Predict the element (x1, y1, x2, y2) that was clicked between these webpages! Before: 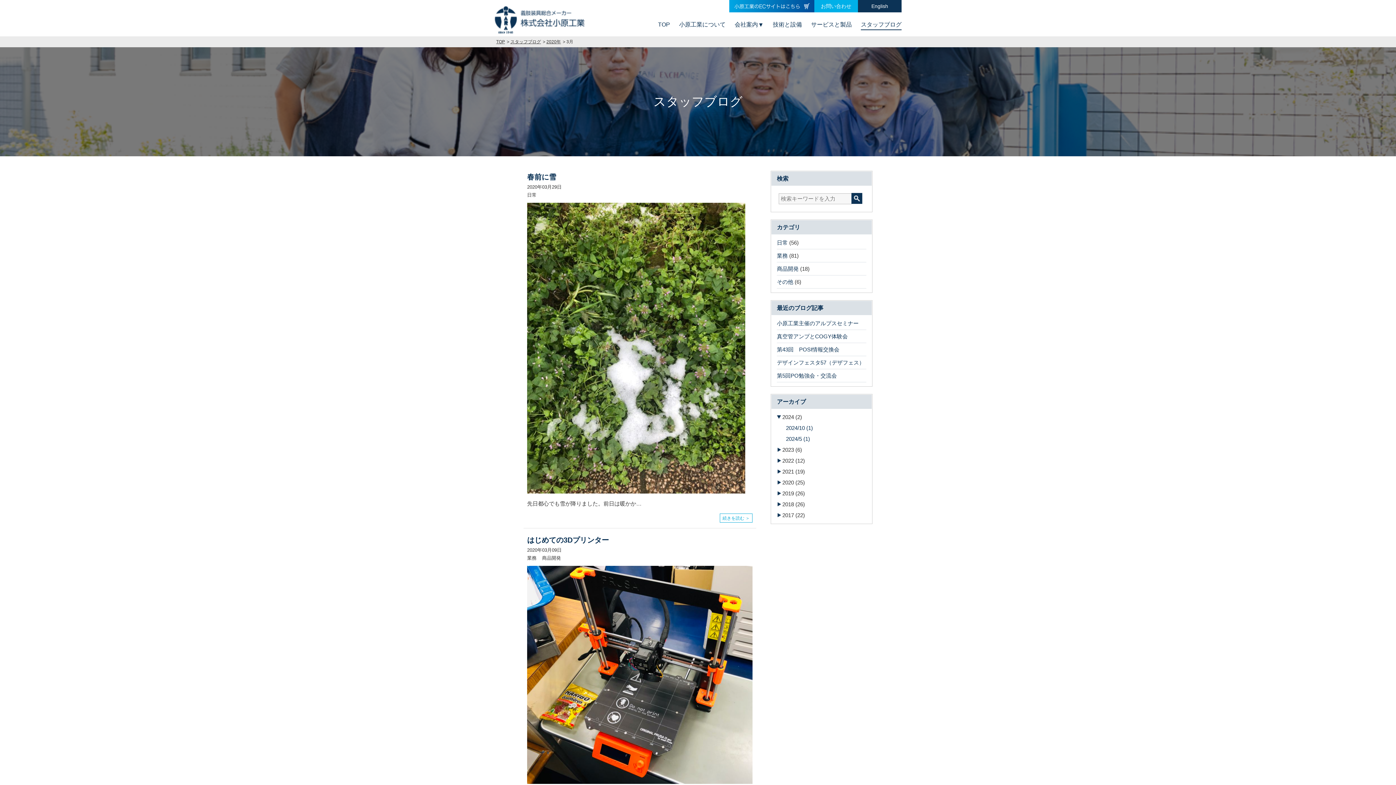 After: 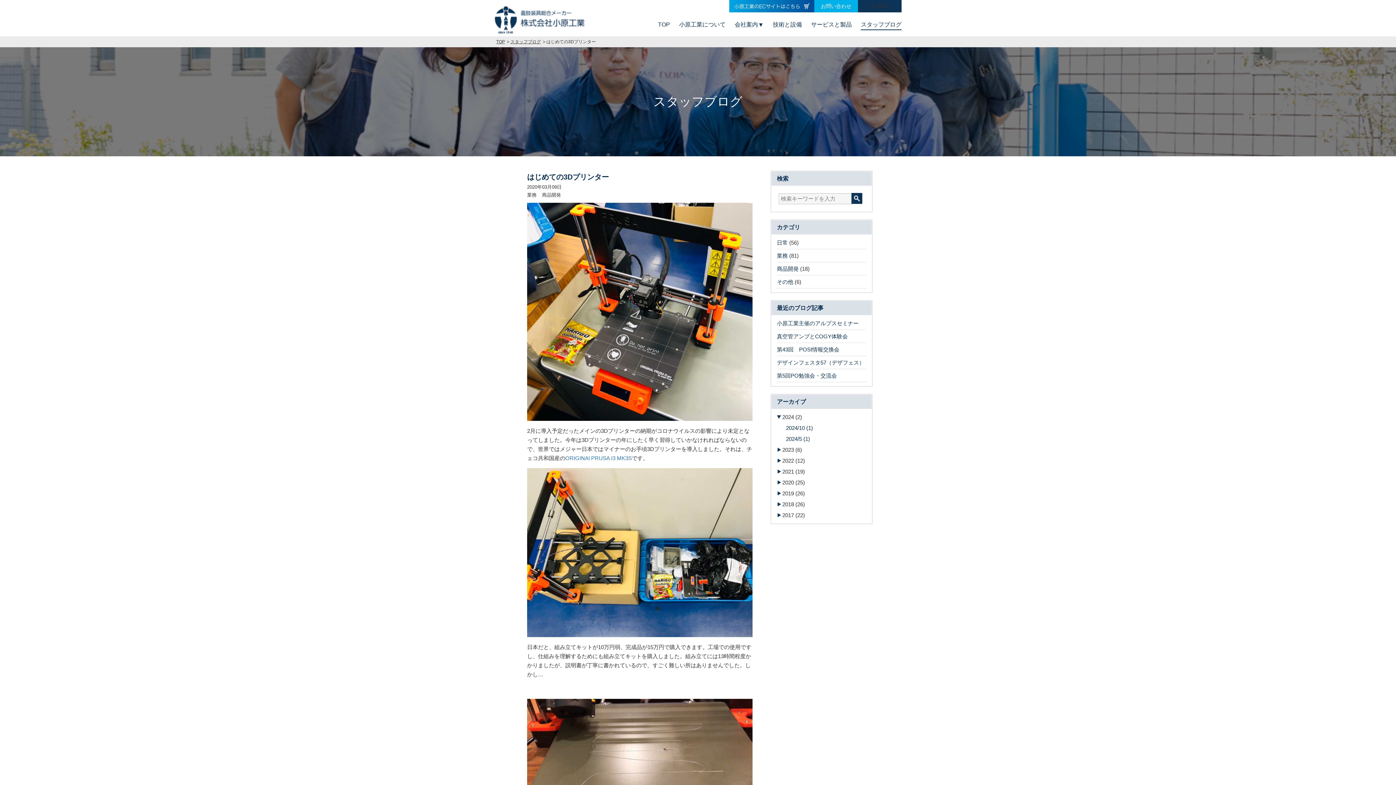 Action: label: はじめての3Dプリンター bbox: (527, 536, 609, 544)